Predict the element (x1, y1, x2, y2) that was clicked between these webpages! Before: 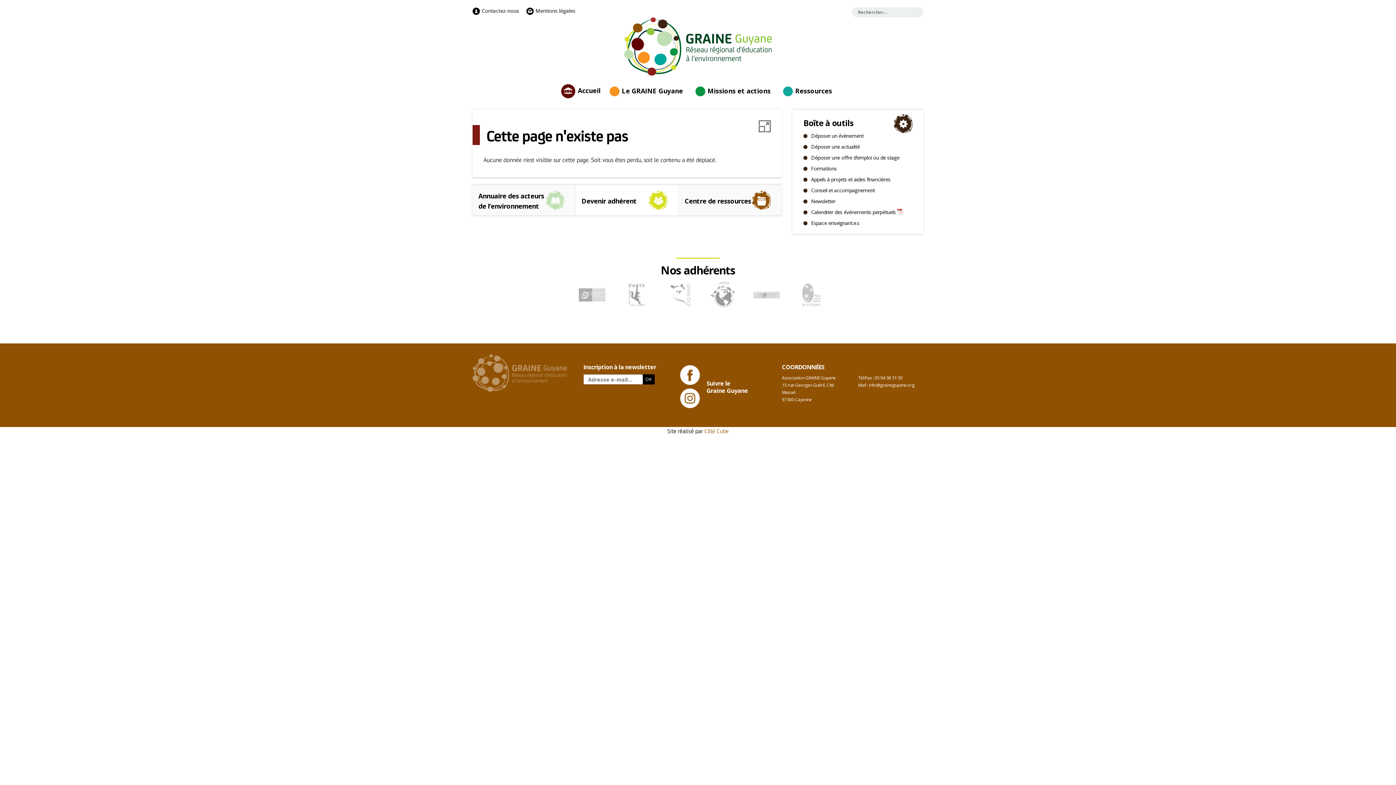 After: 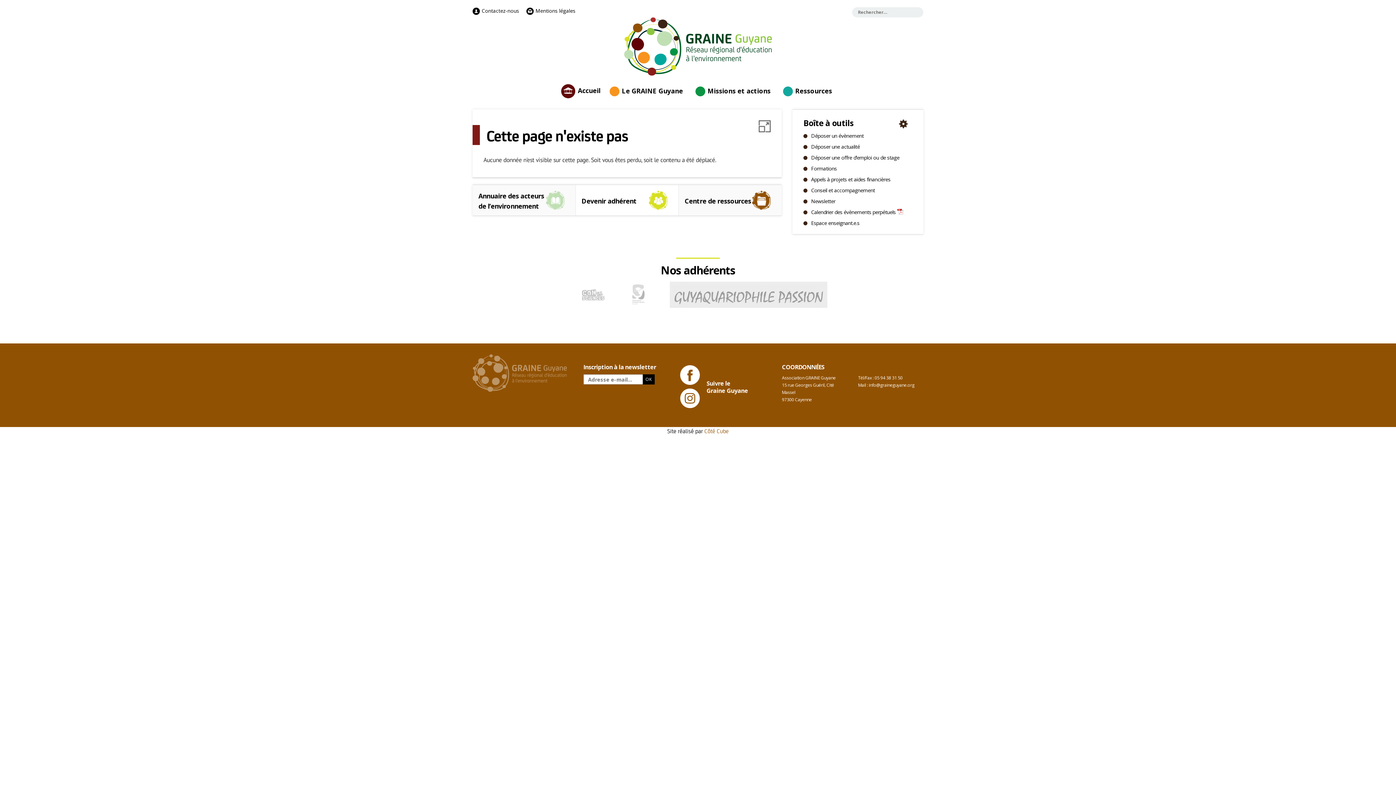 Action: bbox: (894, 114, 912, 132)